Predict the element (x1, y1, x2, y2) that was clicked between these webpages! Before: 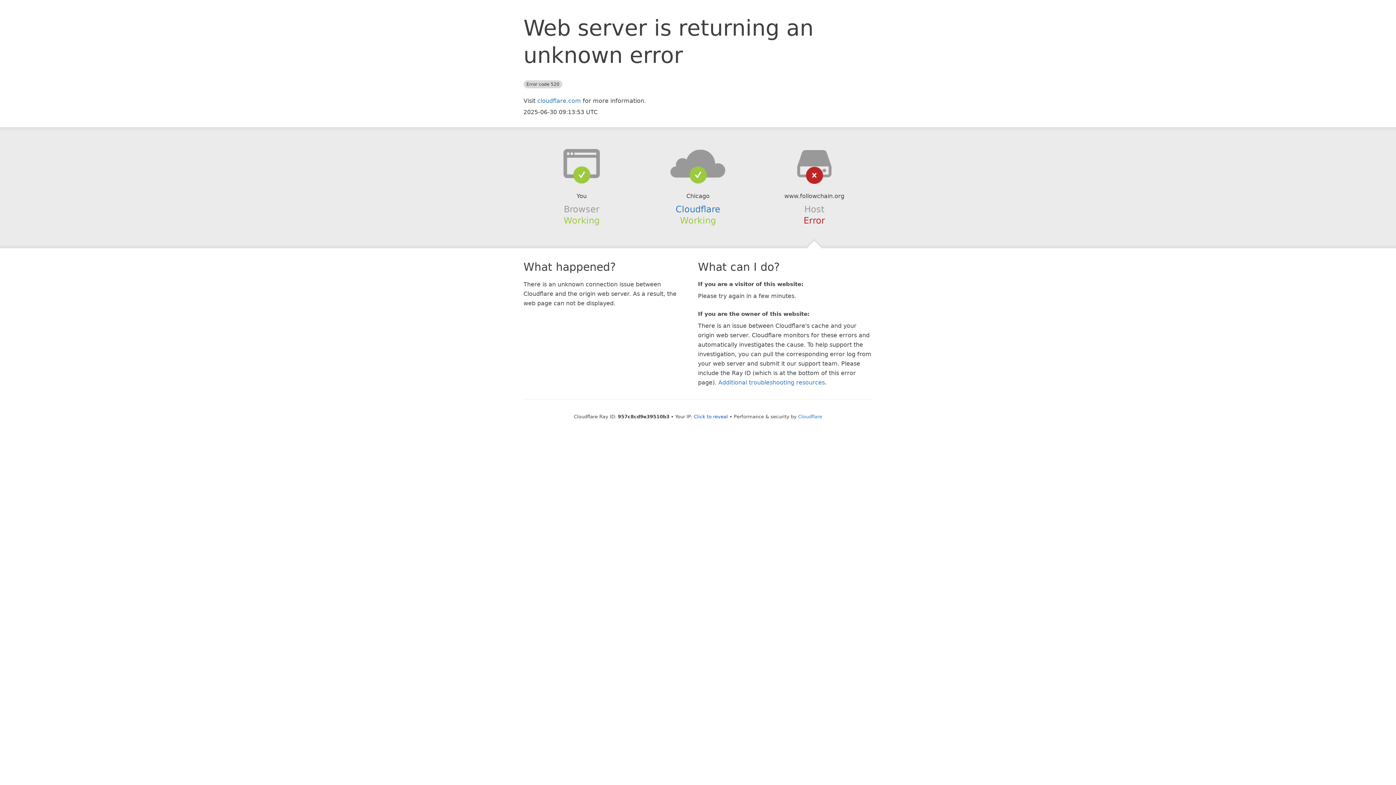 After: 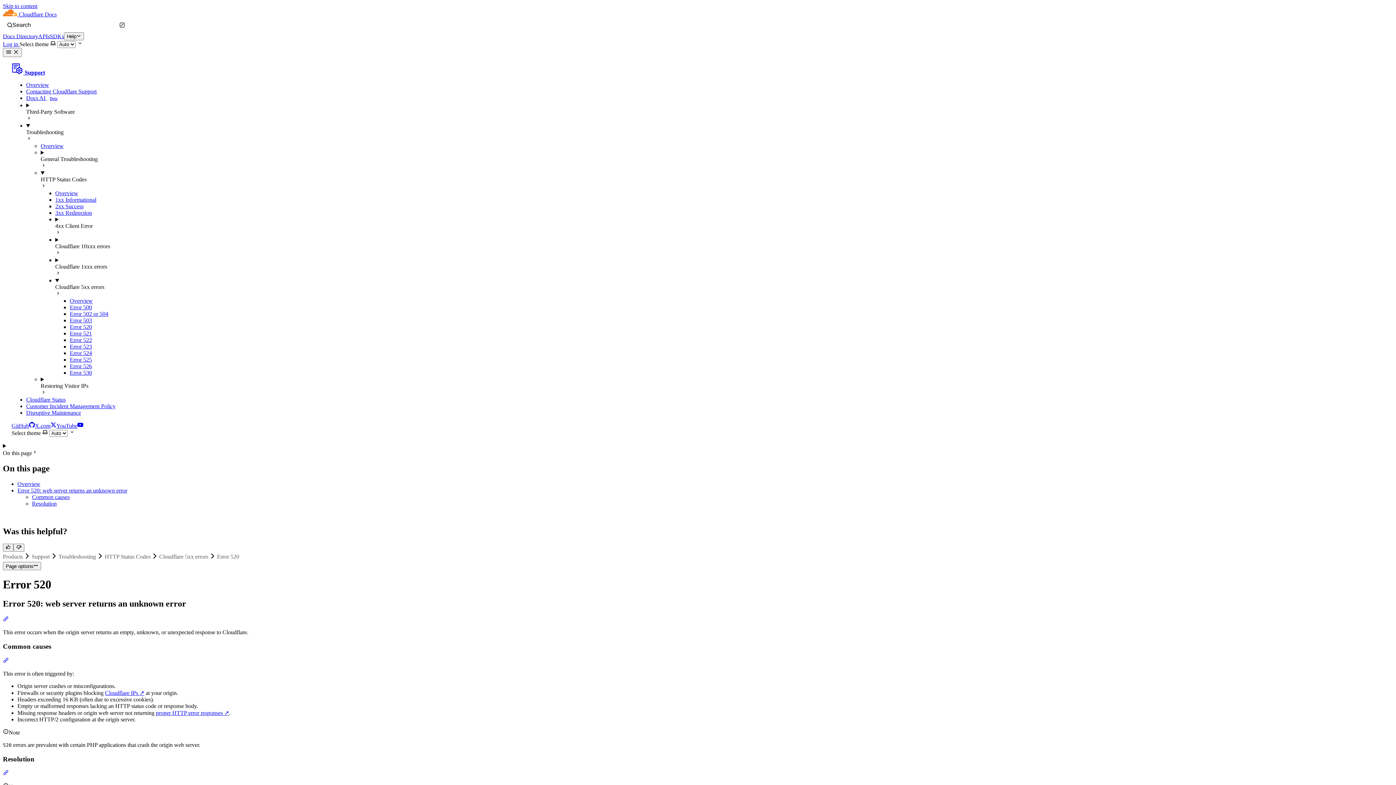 Action: label: Additional troubleshooting resources bbox: (718, 379, 825, 386)